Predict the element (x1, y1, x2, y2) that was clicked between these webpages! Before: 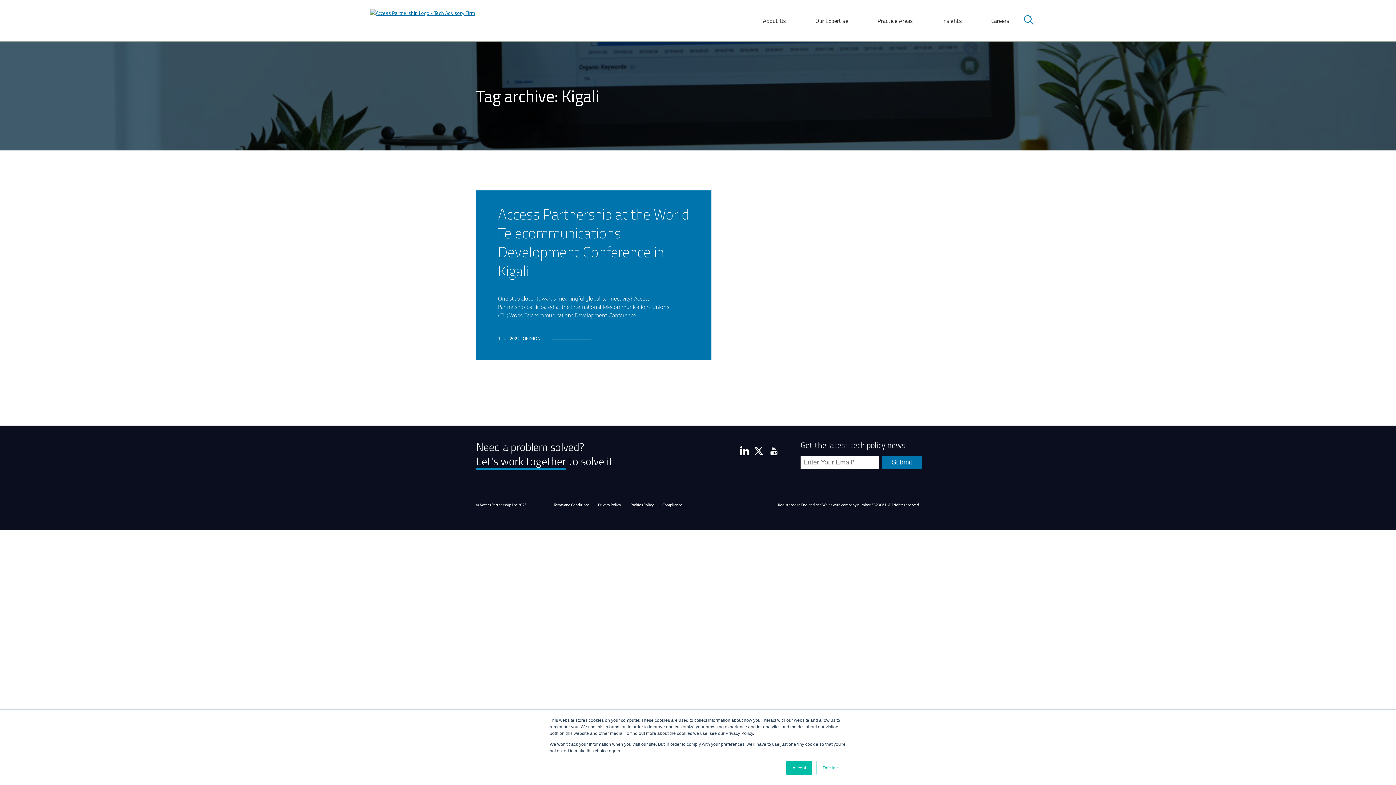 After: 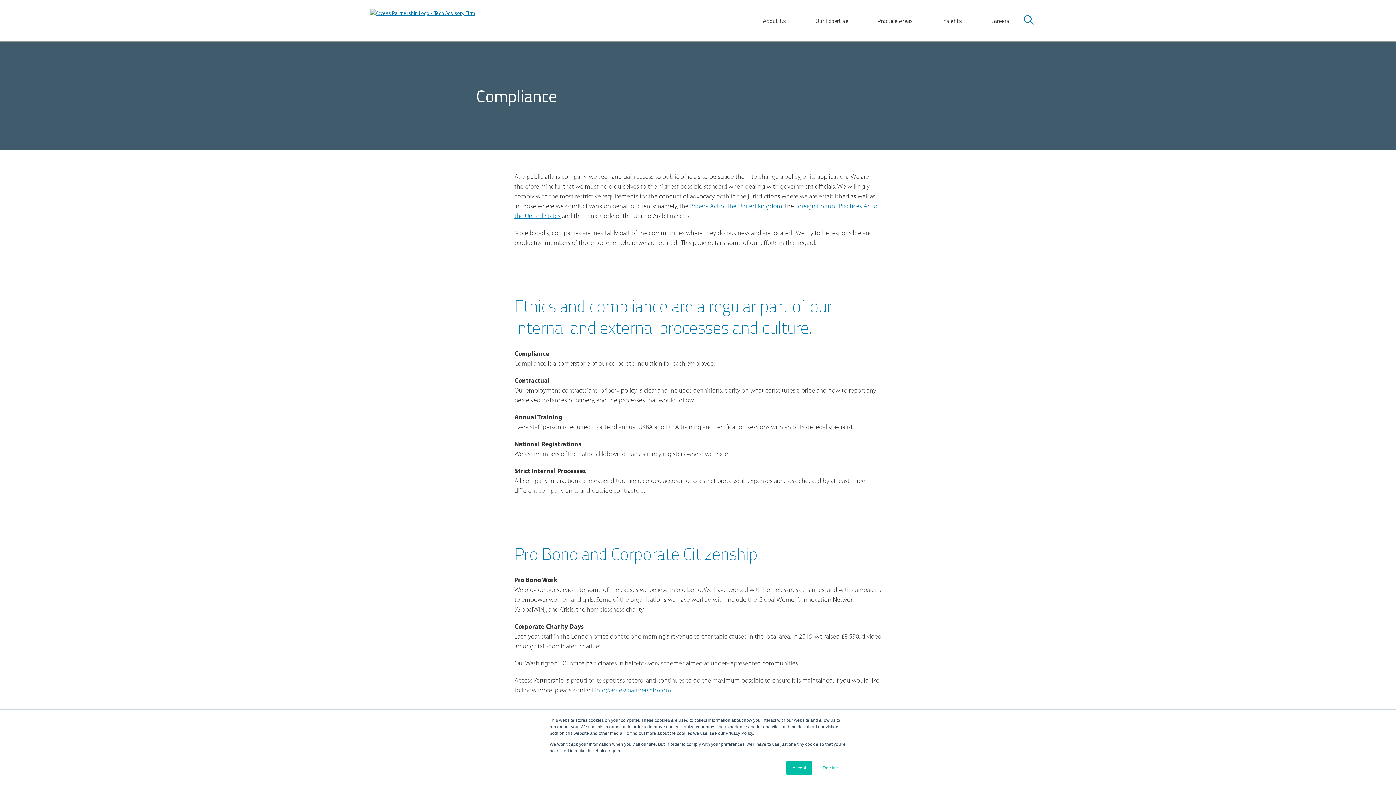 Action: bbox: (662, 500, 682, 511) label: Compliance